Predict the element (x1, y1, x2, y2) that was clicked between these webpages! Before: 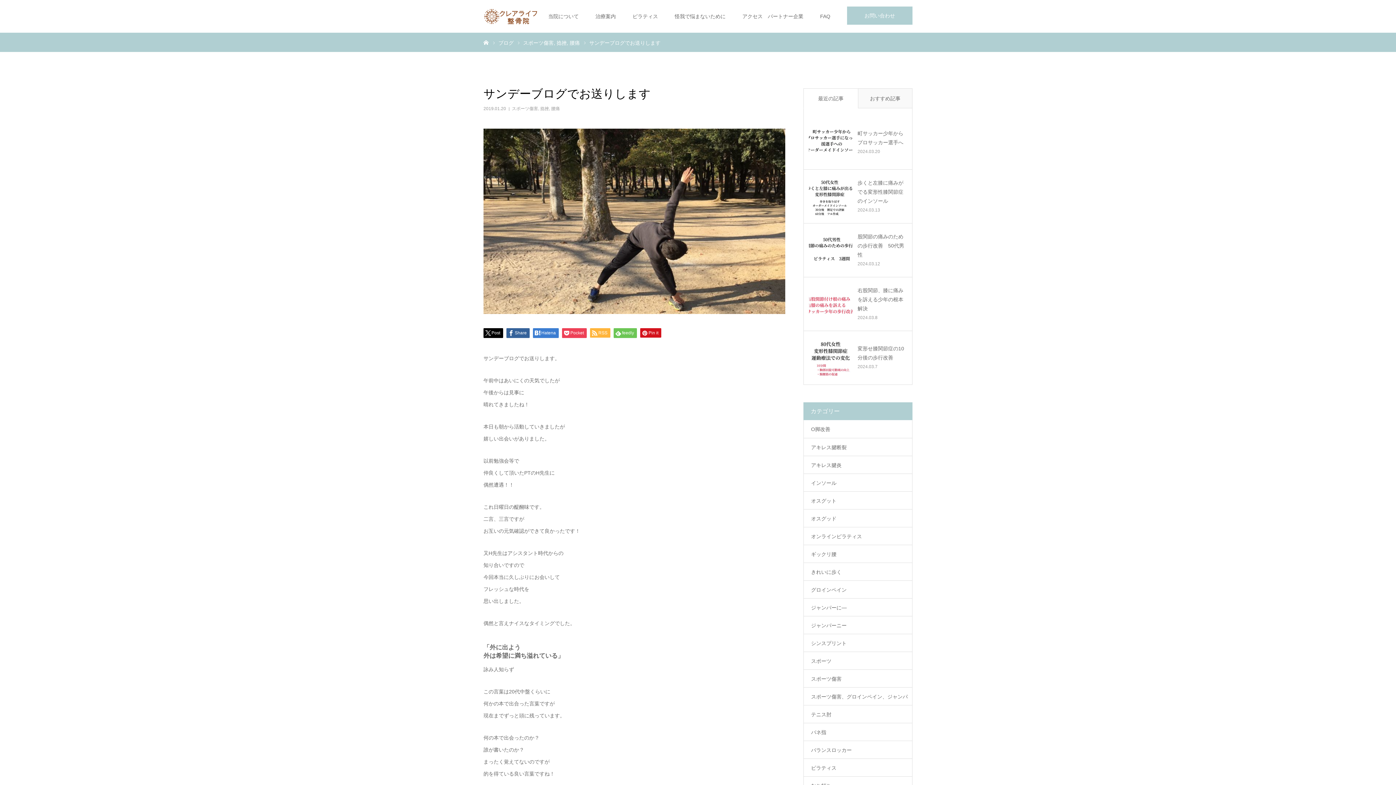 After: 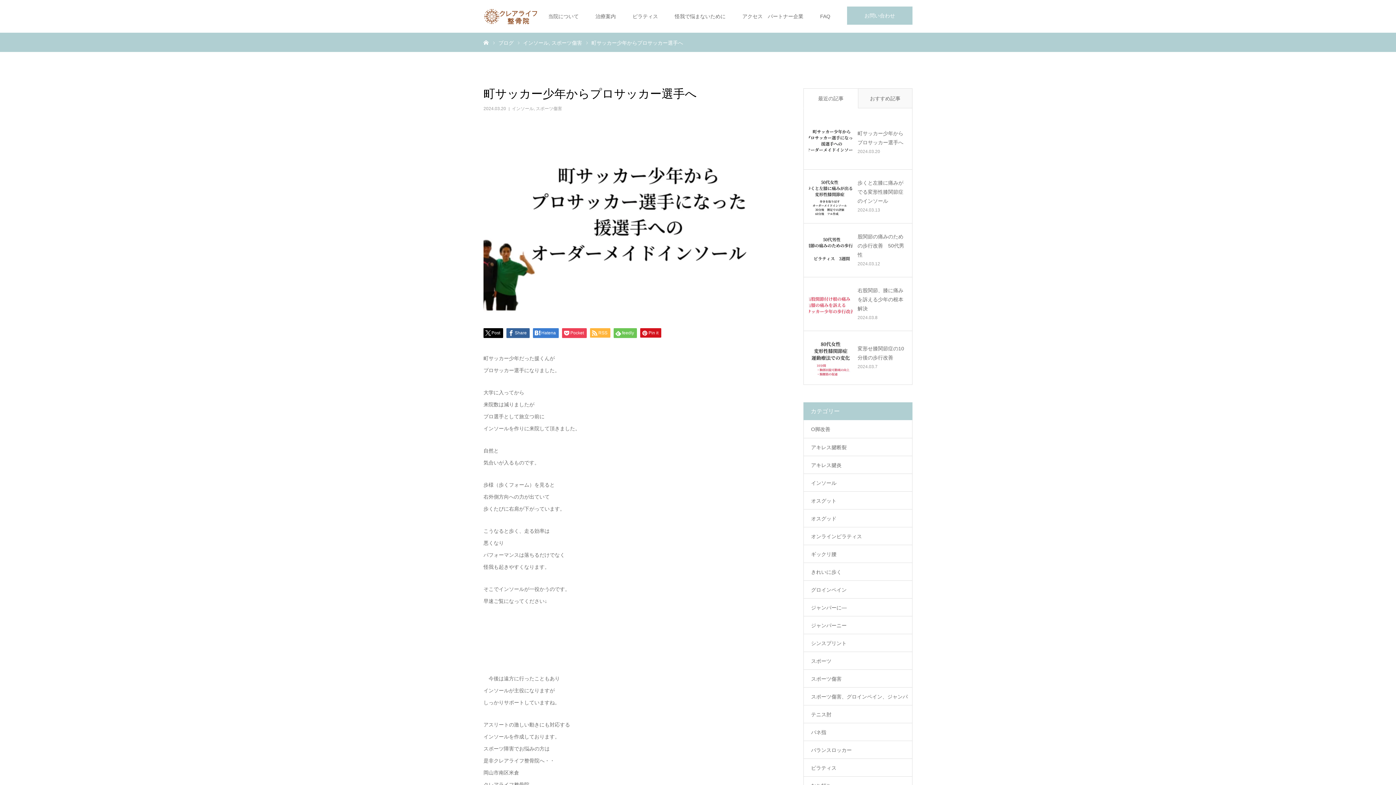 Action: bbox: (809, 120, 852, 164)